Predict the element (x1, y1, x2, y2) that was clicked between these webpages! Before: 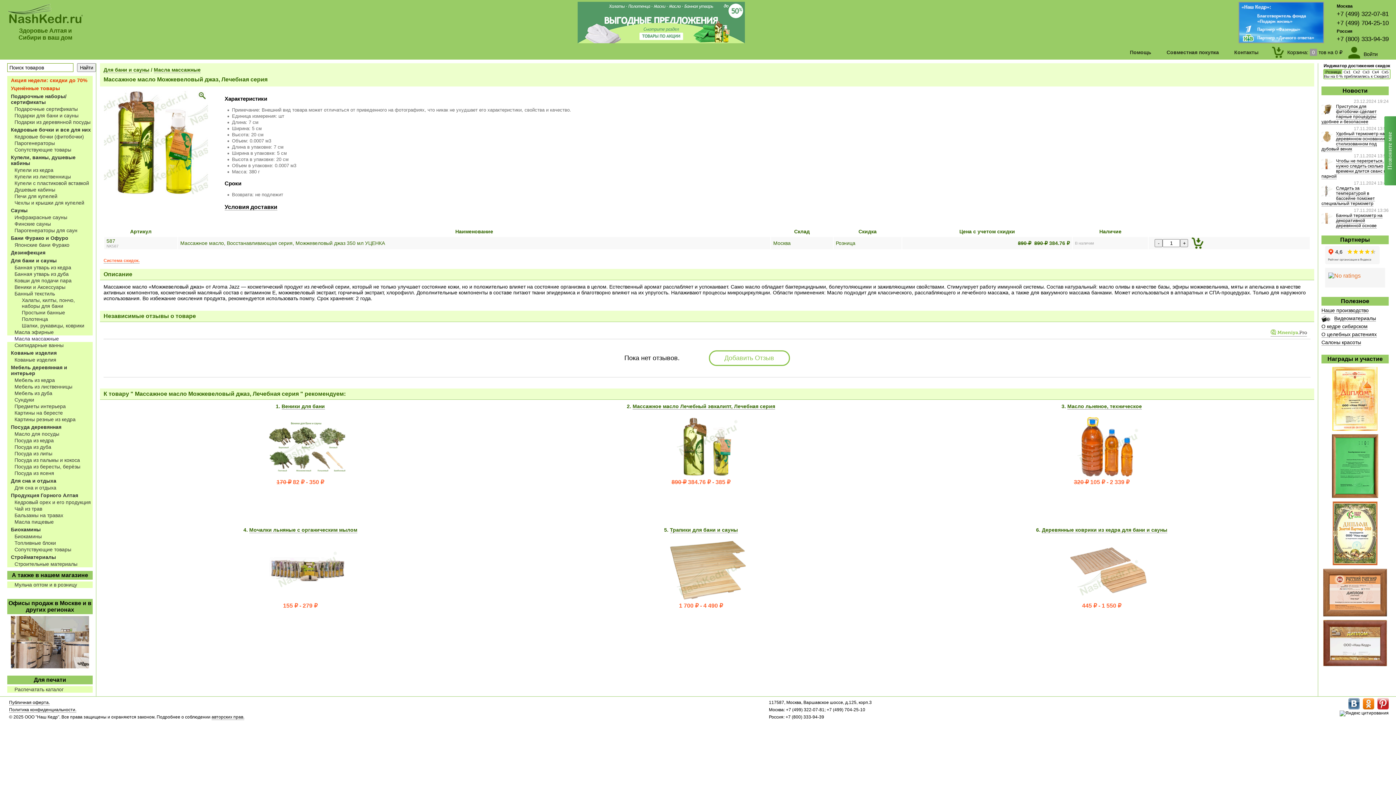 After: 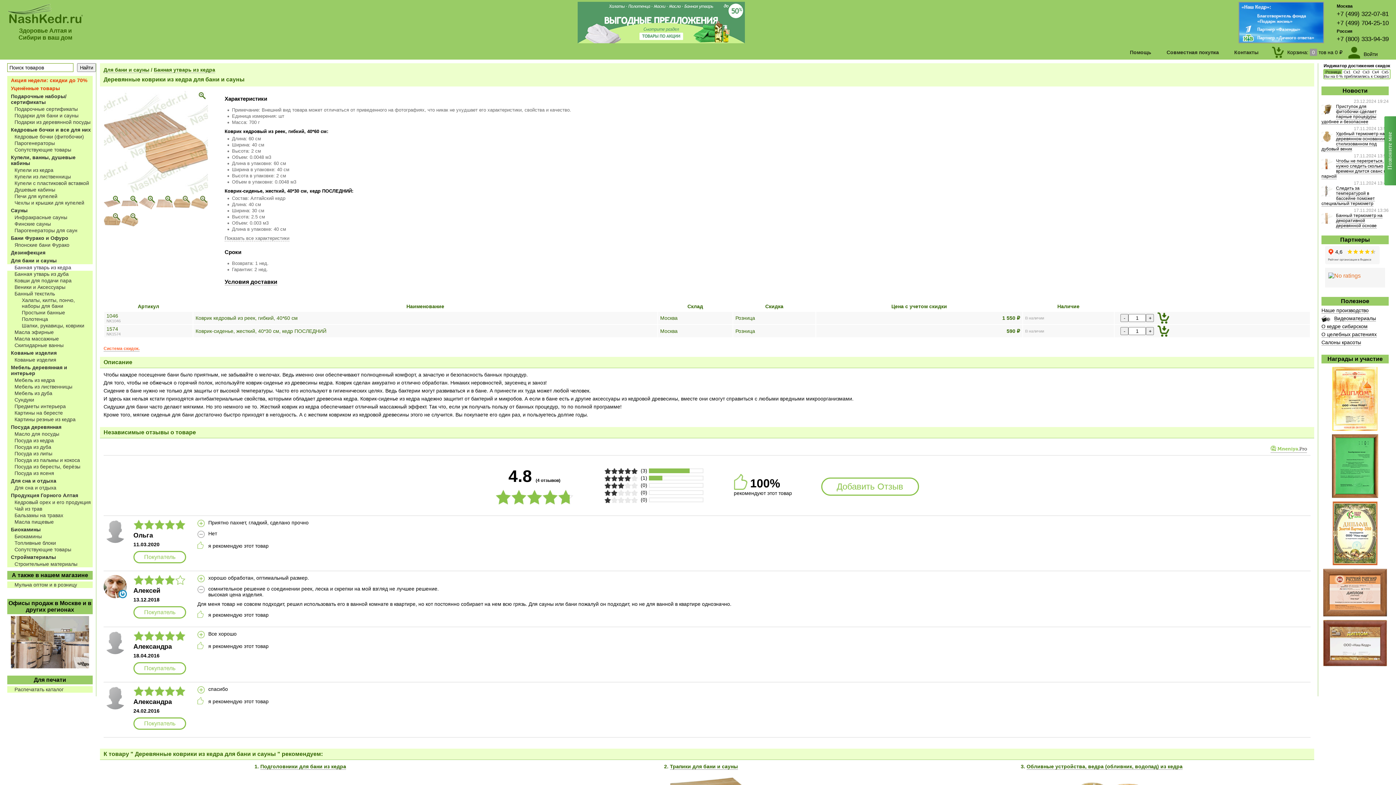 Action: bbox: (1042, 527, 1167, 533) label: Деревянные коврики из кедра для бани и сауны